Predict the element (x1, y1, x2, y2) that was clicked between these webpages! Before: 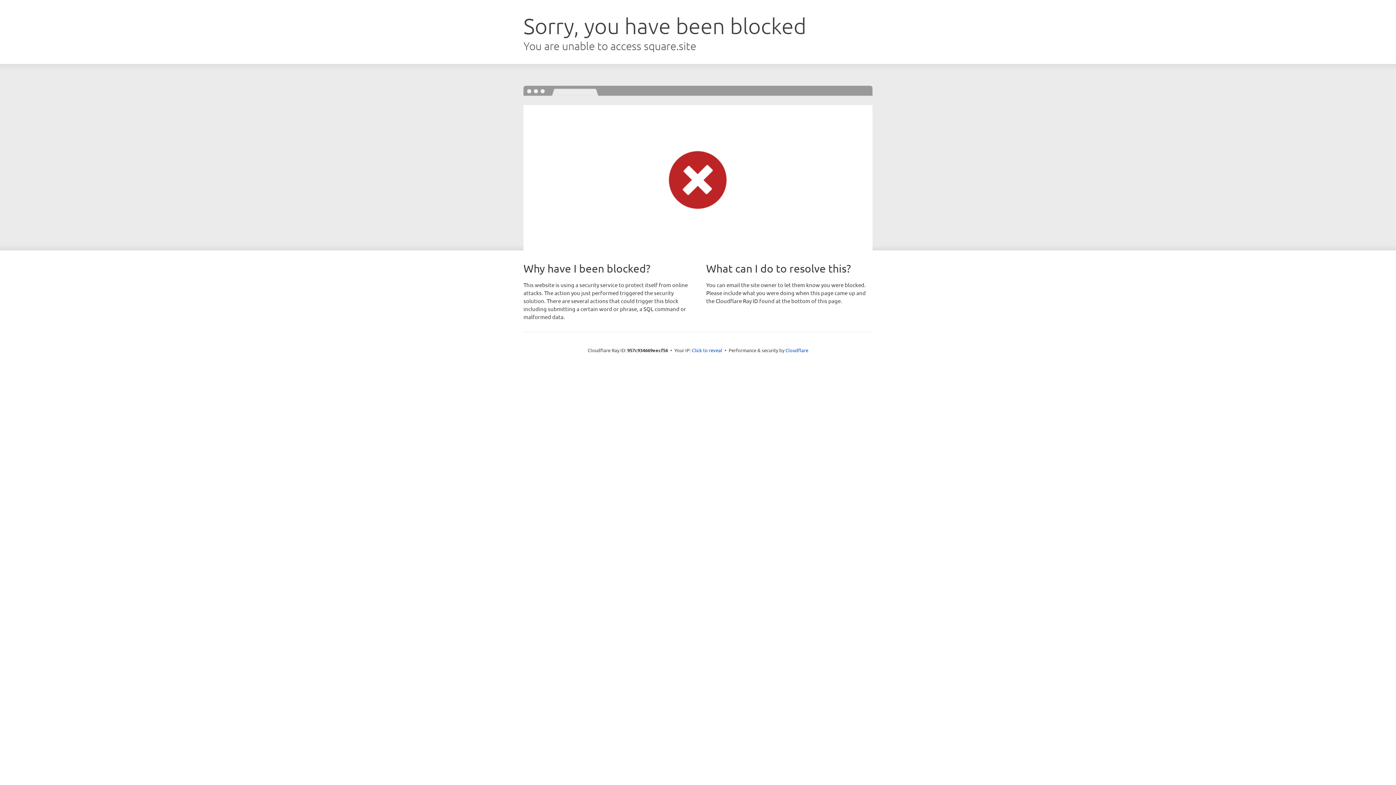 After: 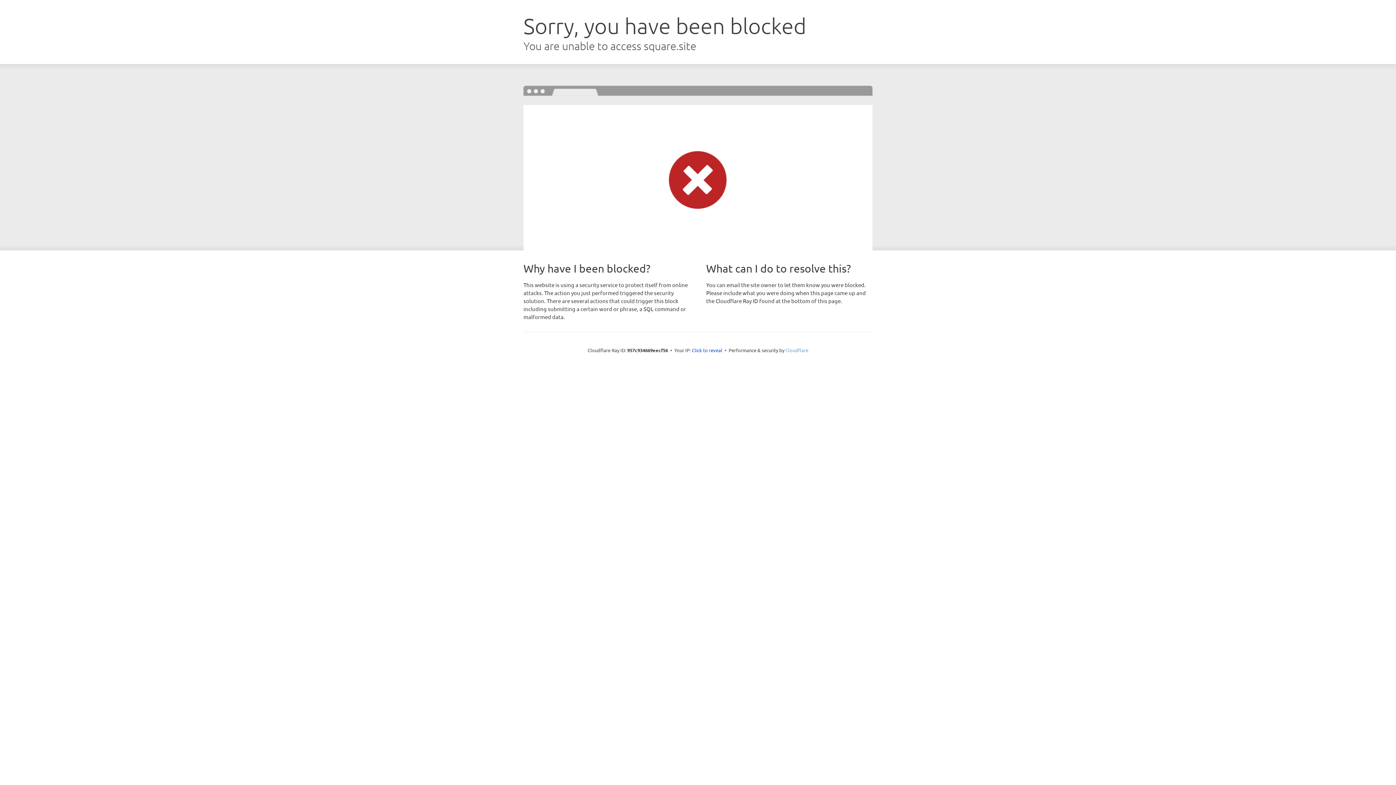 Action: bbox: (785, 347, 808, 353) label: Cloudflare